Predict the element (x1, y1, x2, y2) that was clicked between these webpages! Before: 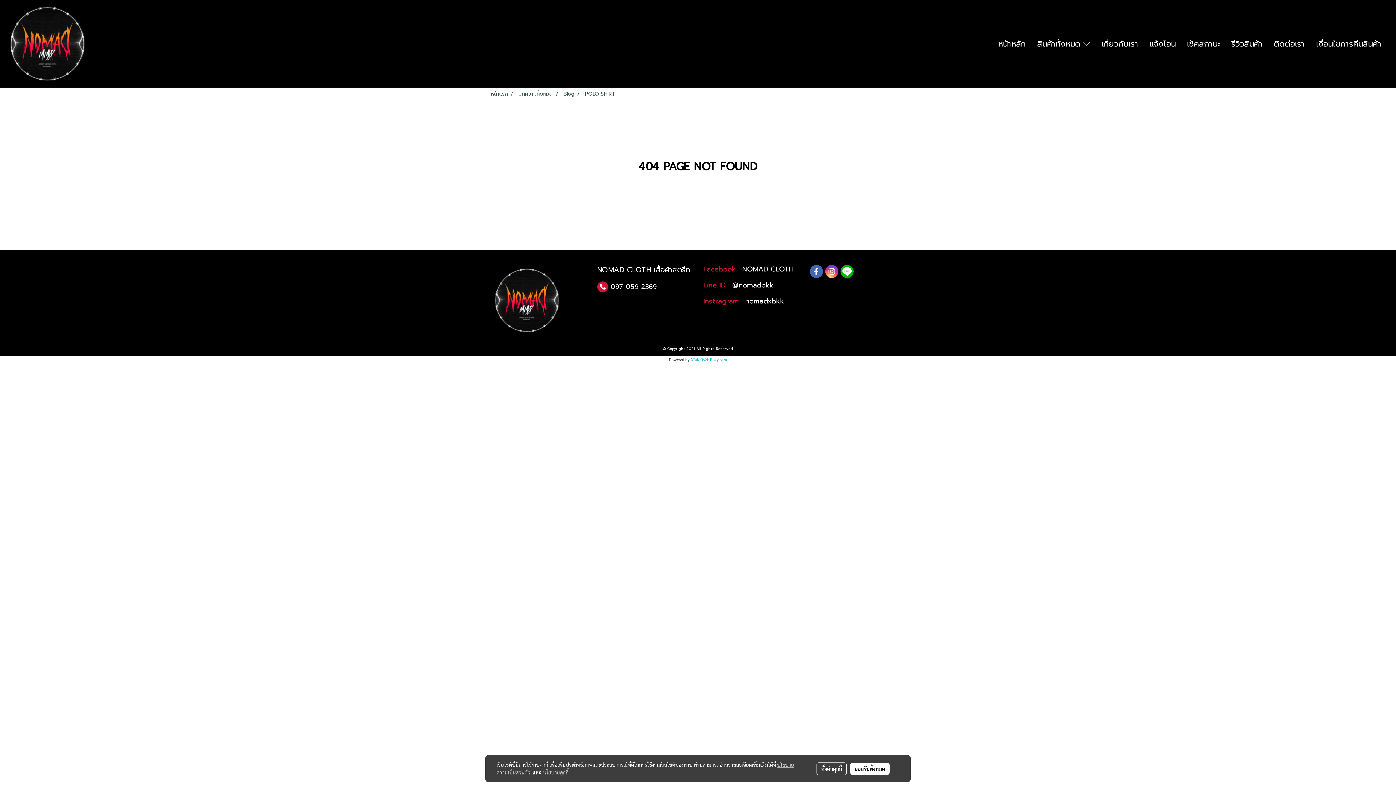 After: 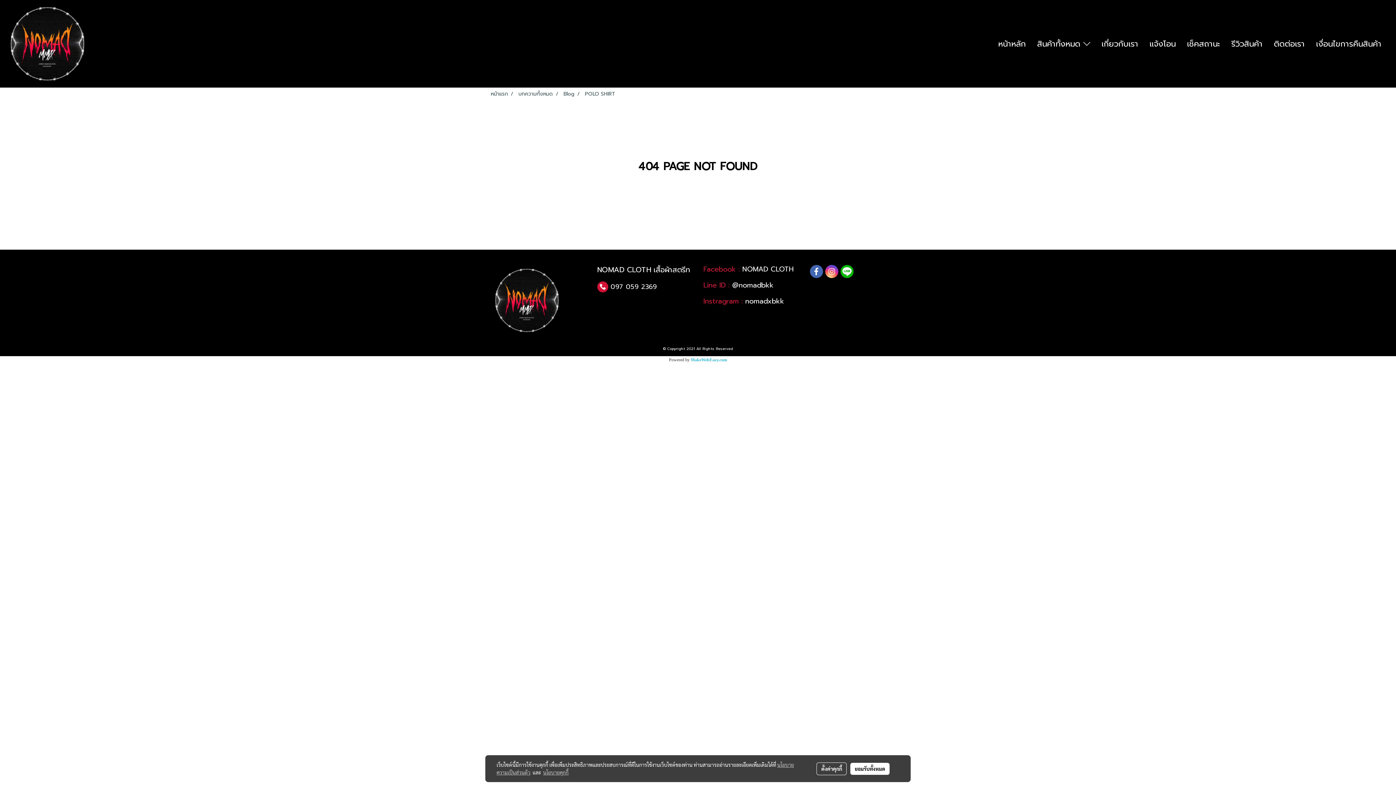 Action: bbox: (543, 769, 568, 776) label: นโยบายคุกกี้